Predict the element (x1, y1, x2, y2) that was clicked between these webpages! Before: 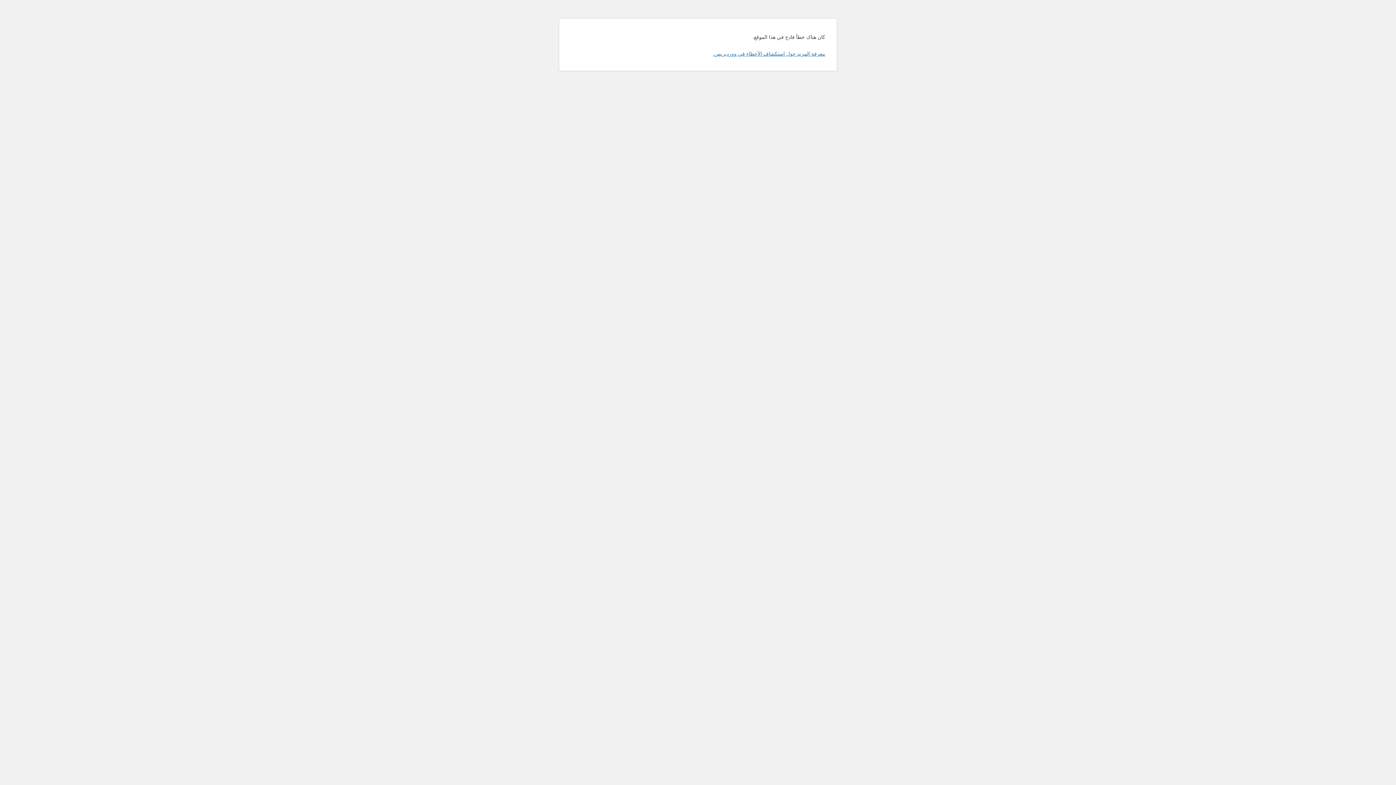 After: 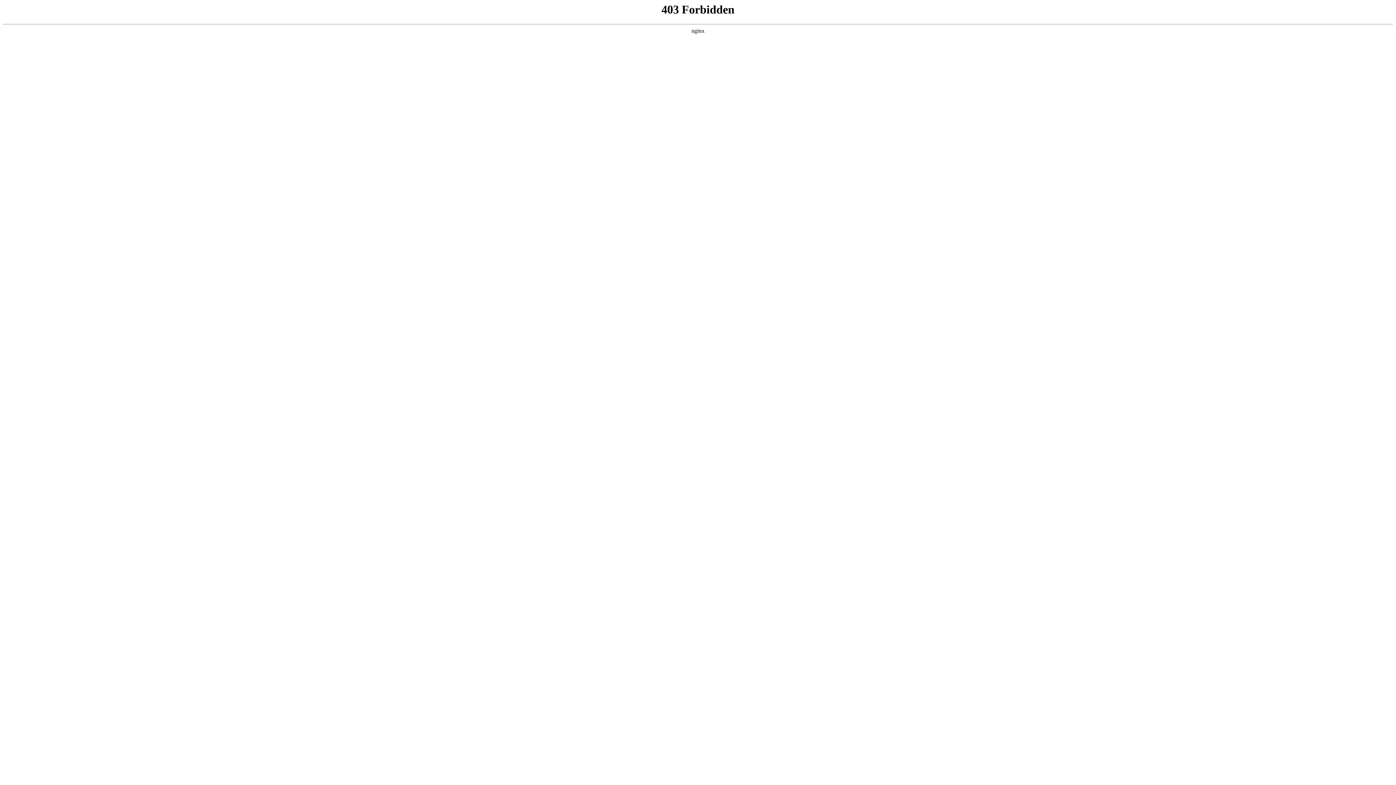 Action: label: معرفة المزيد حول استكشاف الأخطاء في ووردبريس. bbox: (713, 50, 825, 56)